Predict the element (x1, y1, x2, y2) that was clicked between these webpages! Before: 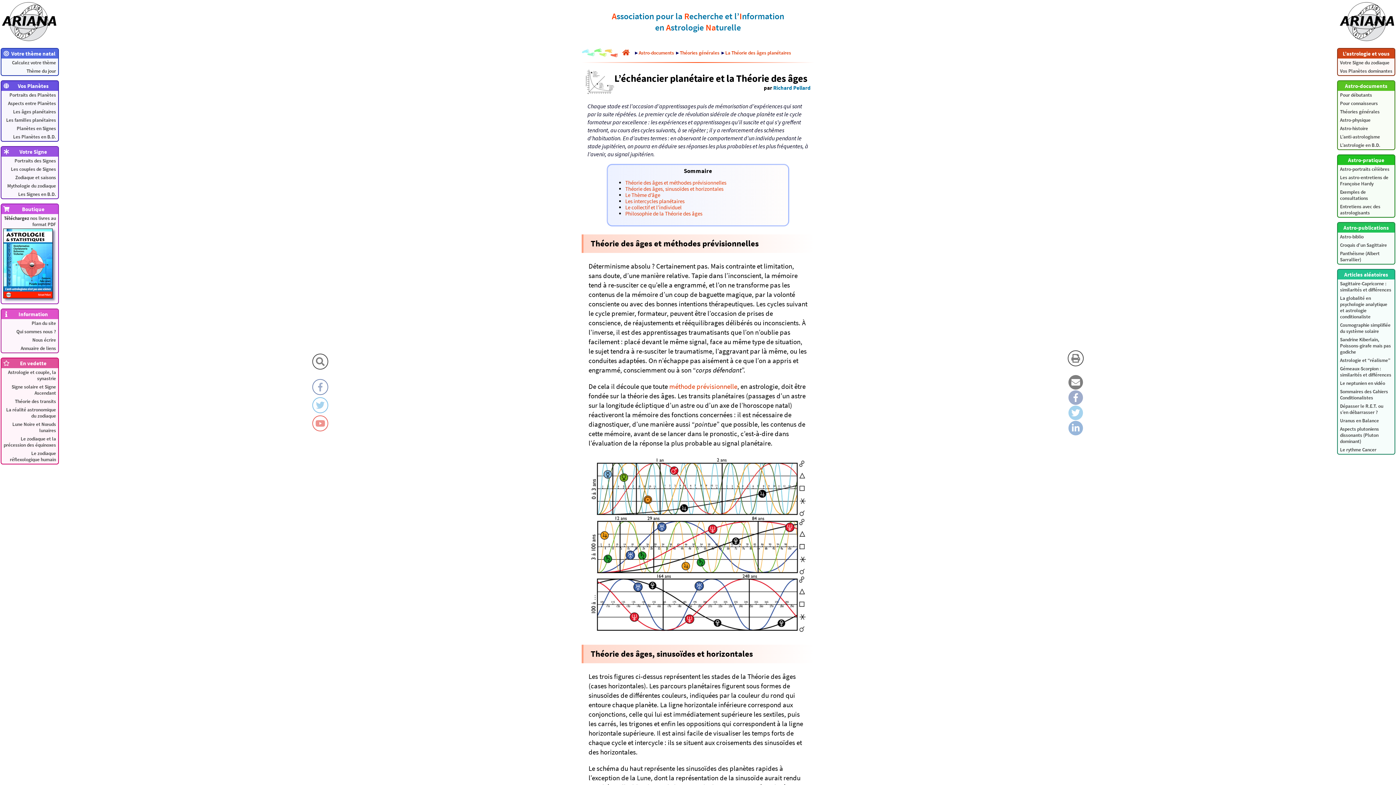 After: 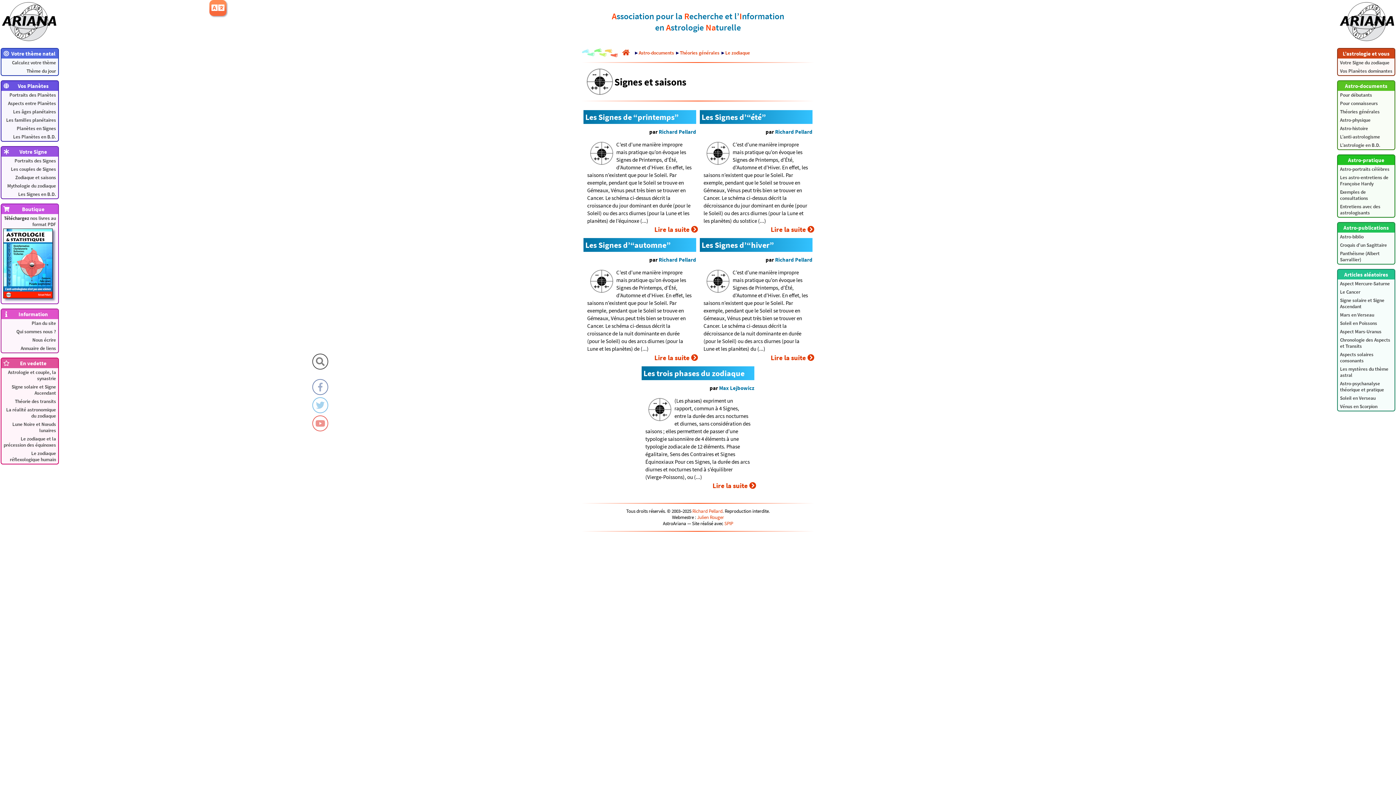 Action: label: Zodiaque et saisons bbox: (1, 173, 58, 181)